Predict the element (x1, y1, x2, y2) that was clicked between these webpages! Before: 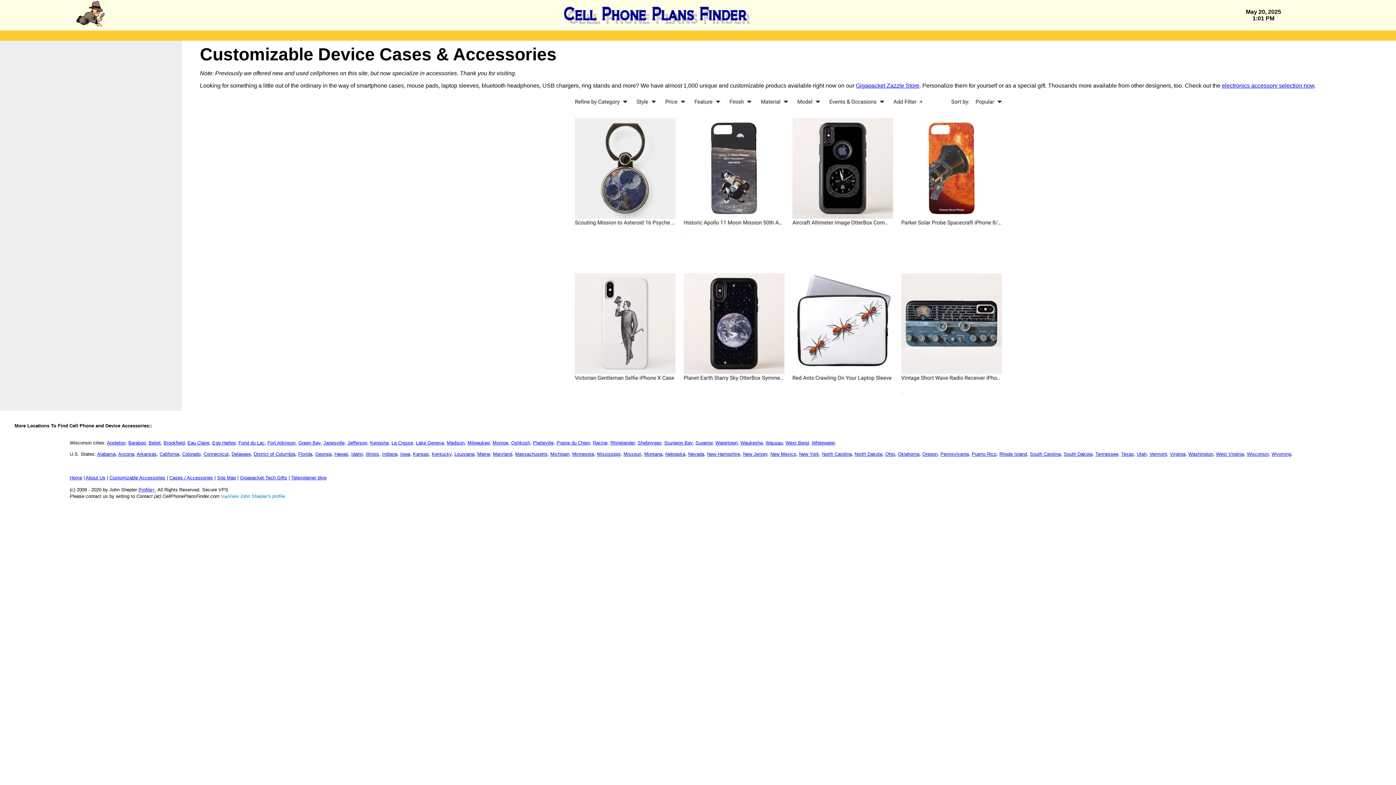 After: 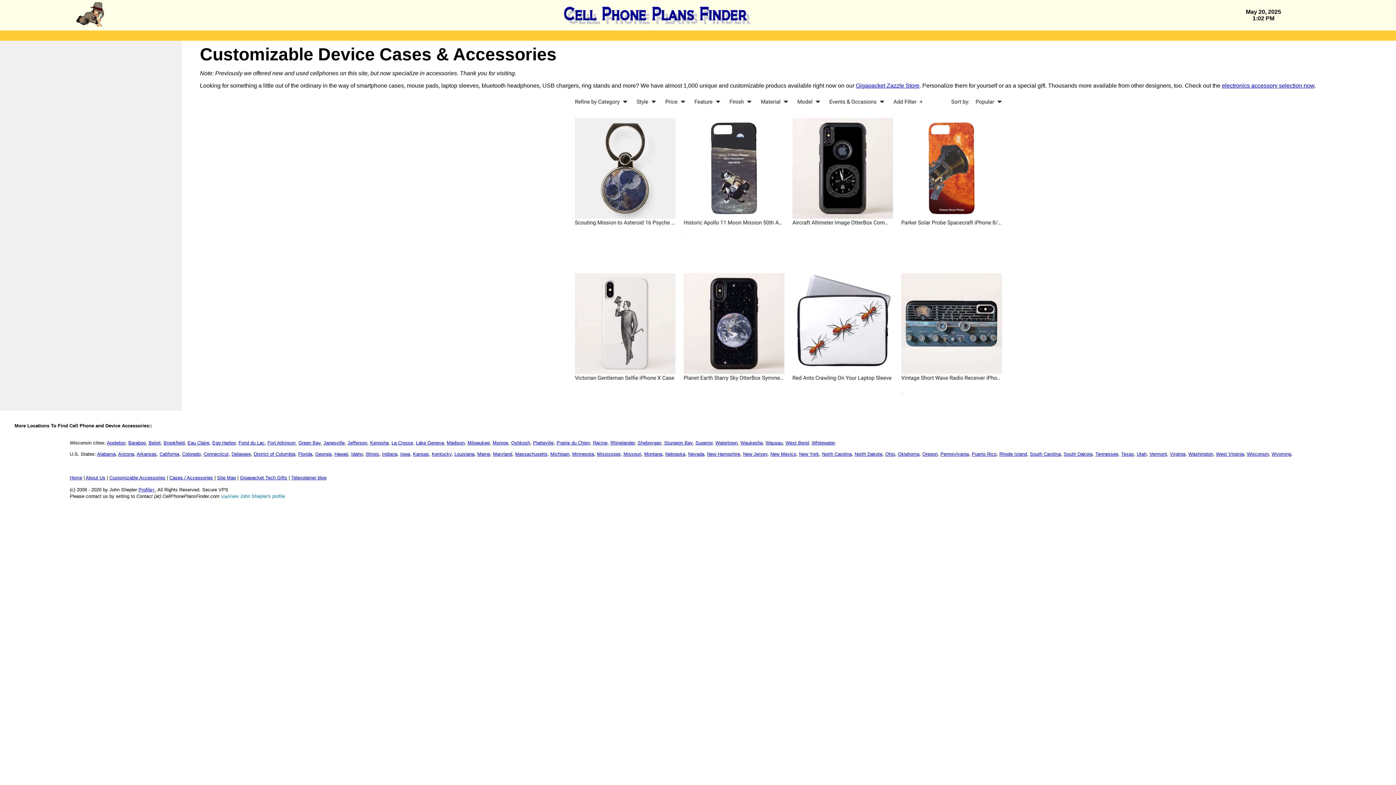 Action: label: Prairie du Chien bbox: (556, 440, 590, 445)